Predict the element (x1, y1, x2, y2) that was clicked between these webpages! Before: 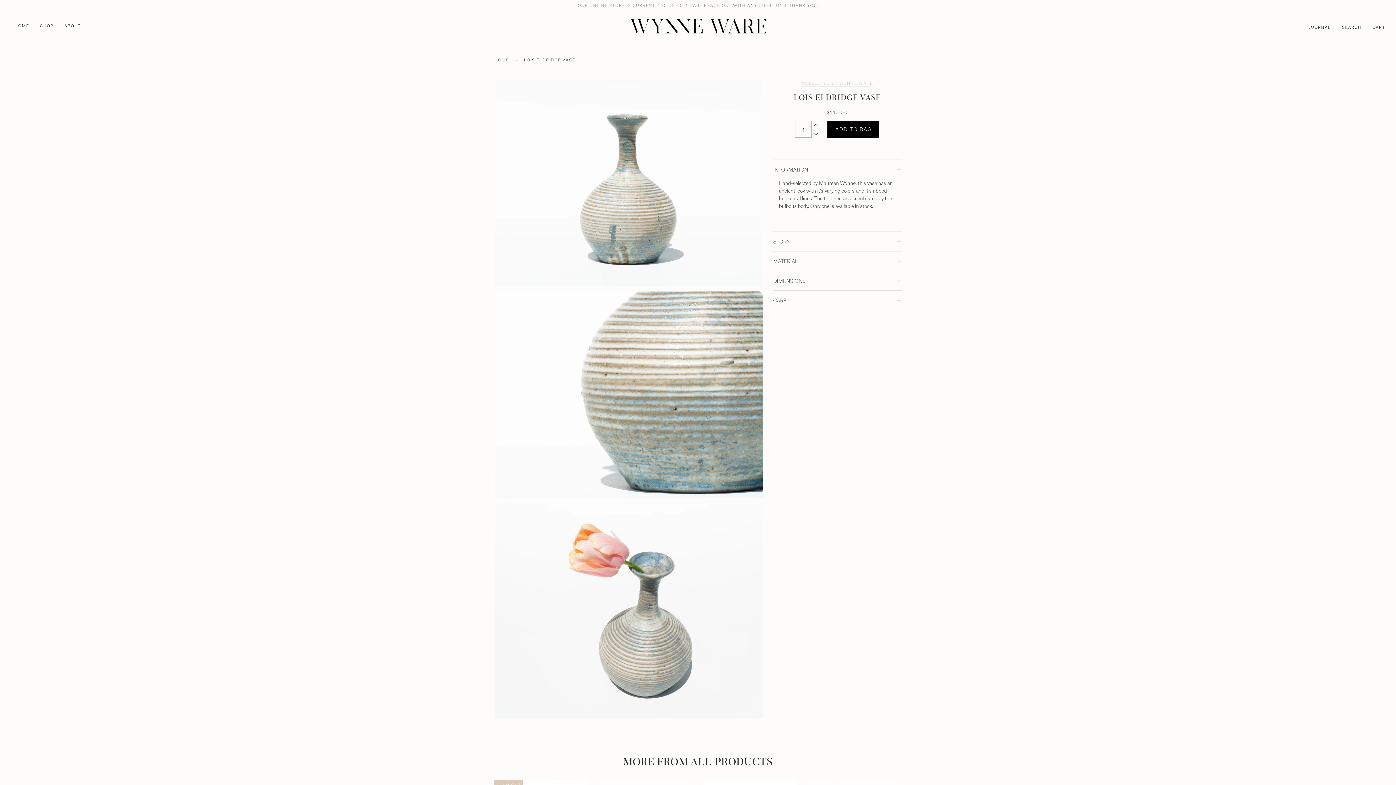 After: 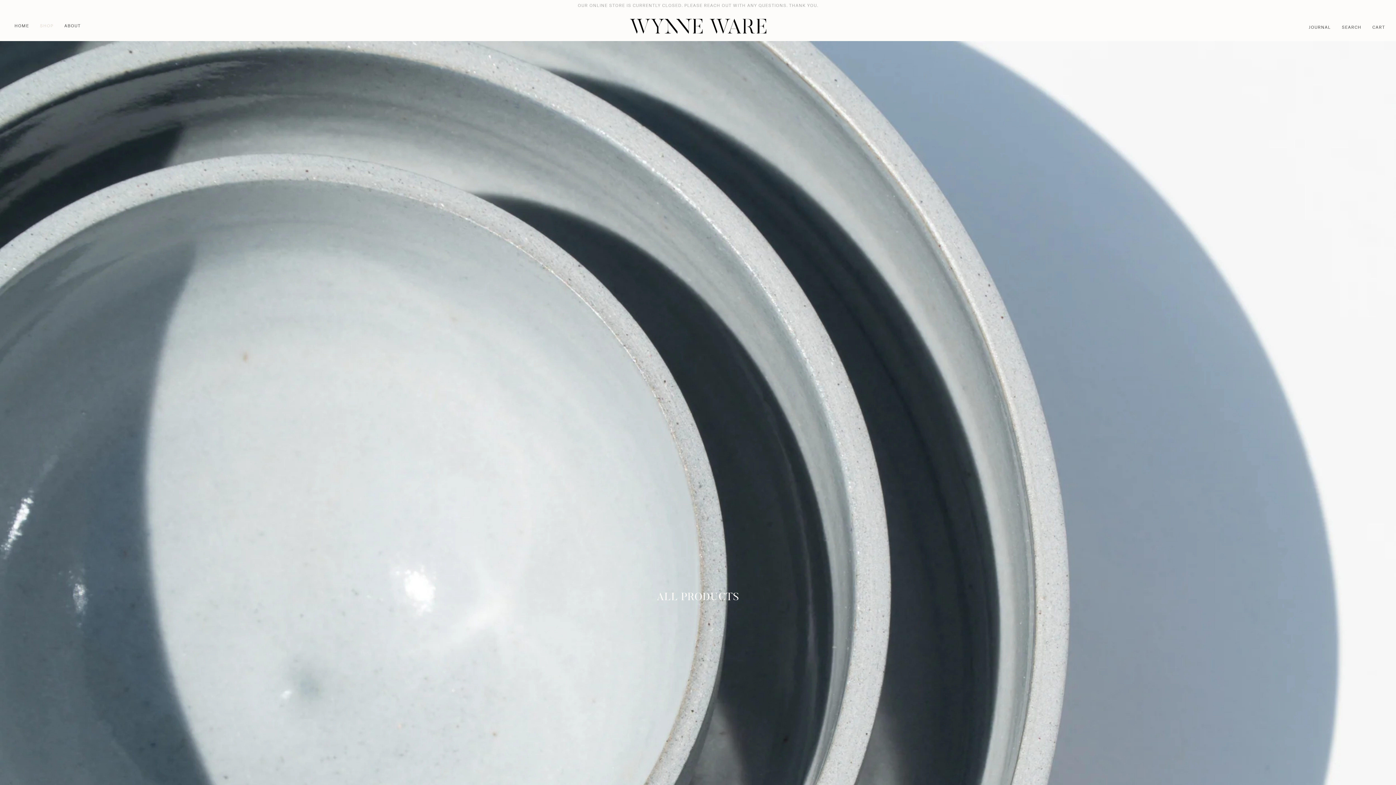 Action: label: SHOP bbox: (40, 22, 53, 28)